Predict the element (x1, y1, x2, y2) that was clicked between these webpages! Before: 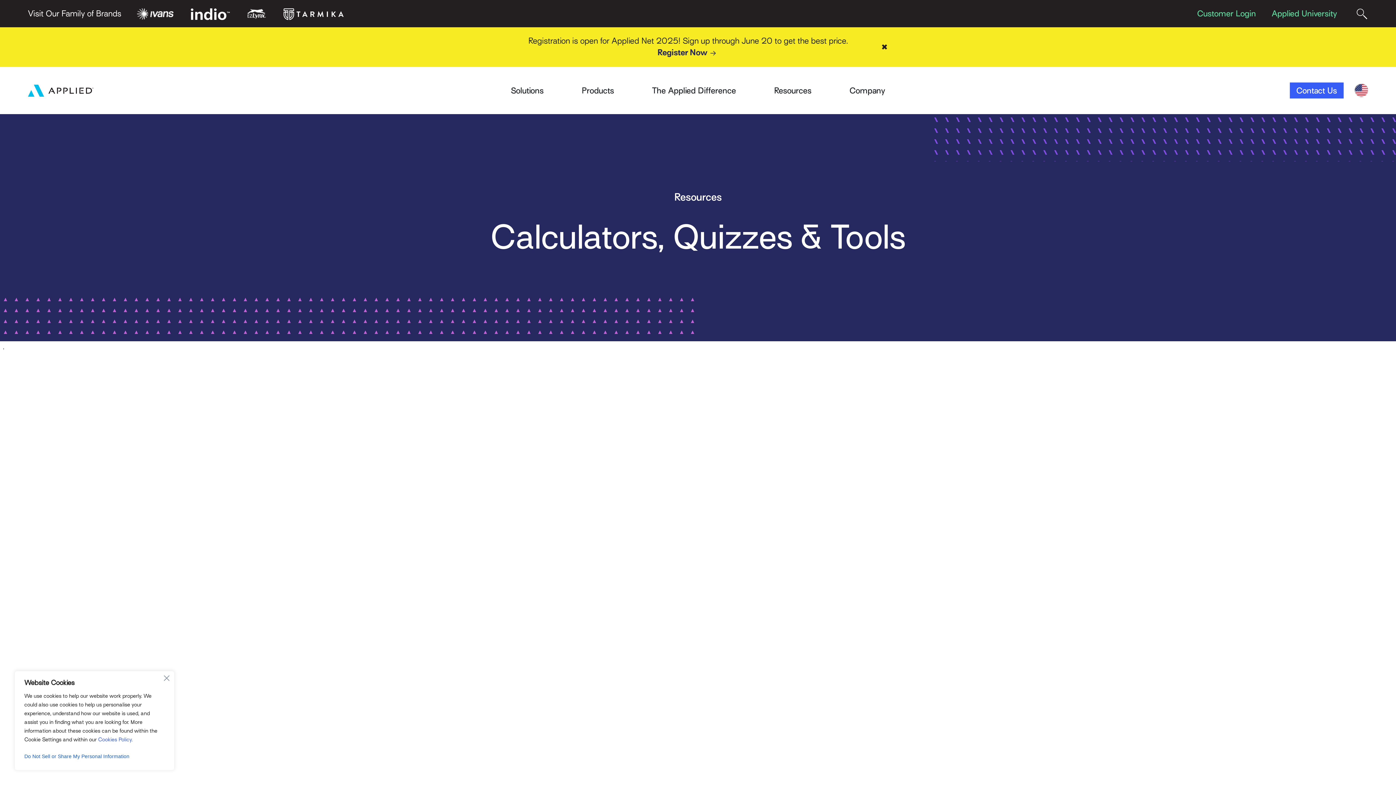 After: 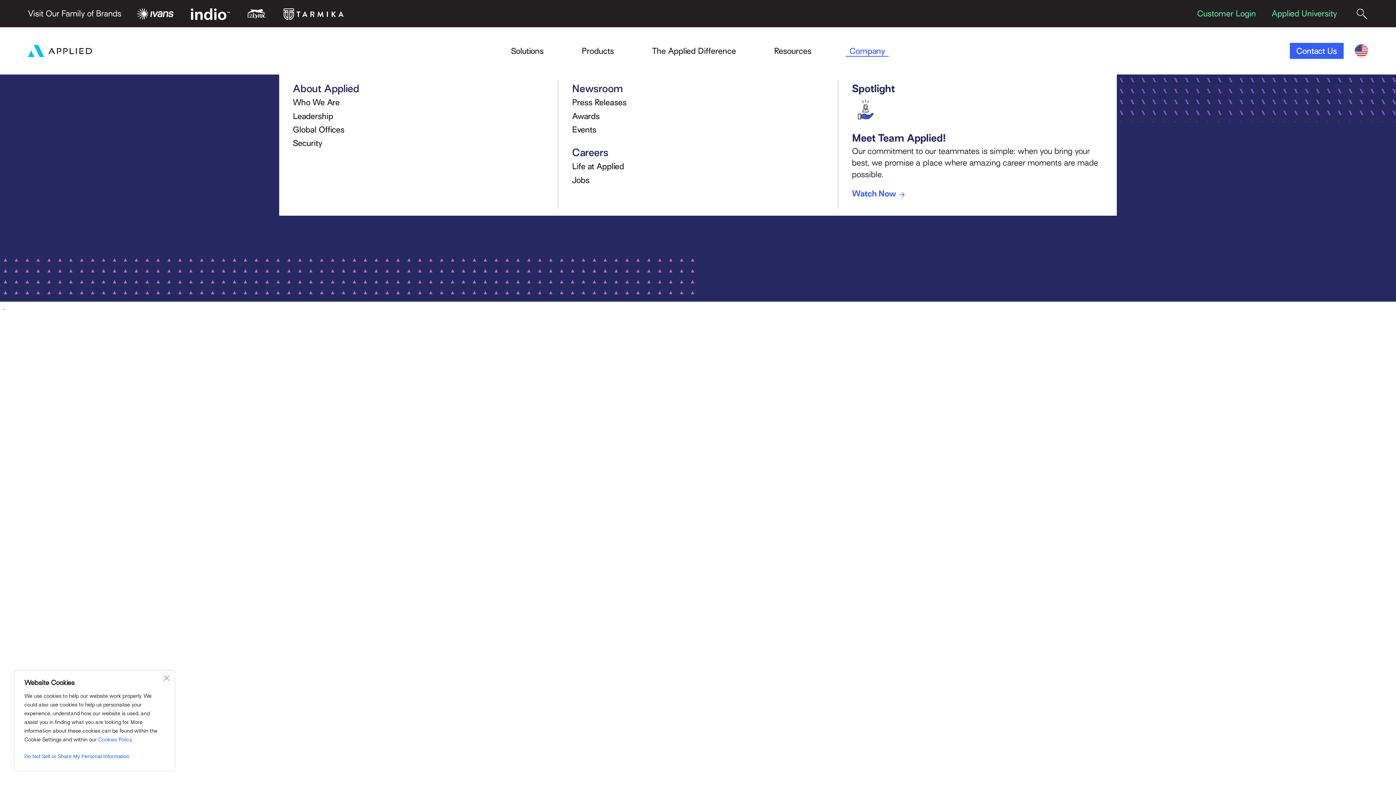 Action: label: ✖ bbox: (874, 27, 894, 66)